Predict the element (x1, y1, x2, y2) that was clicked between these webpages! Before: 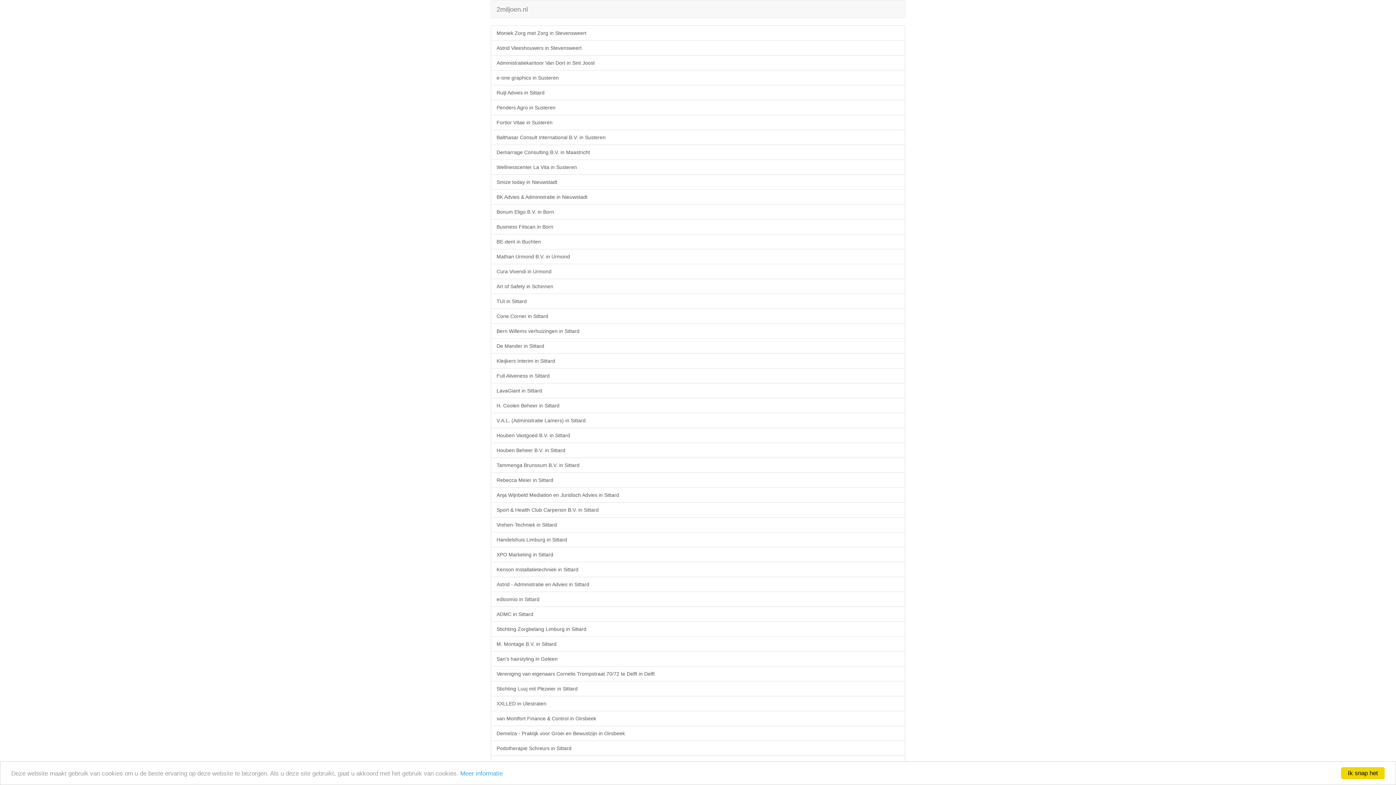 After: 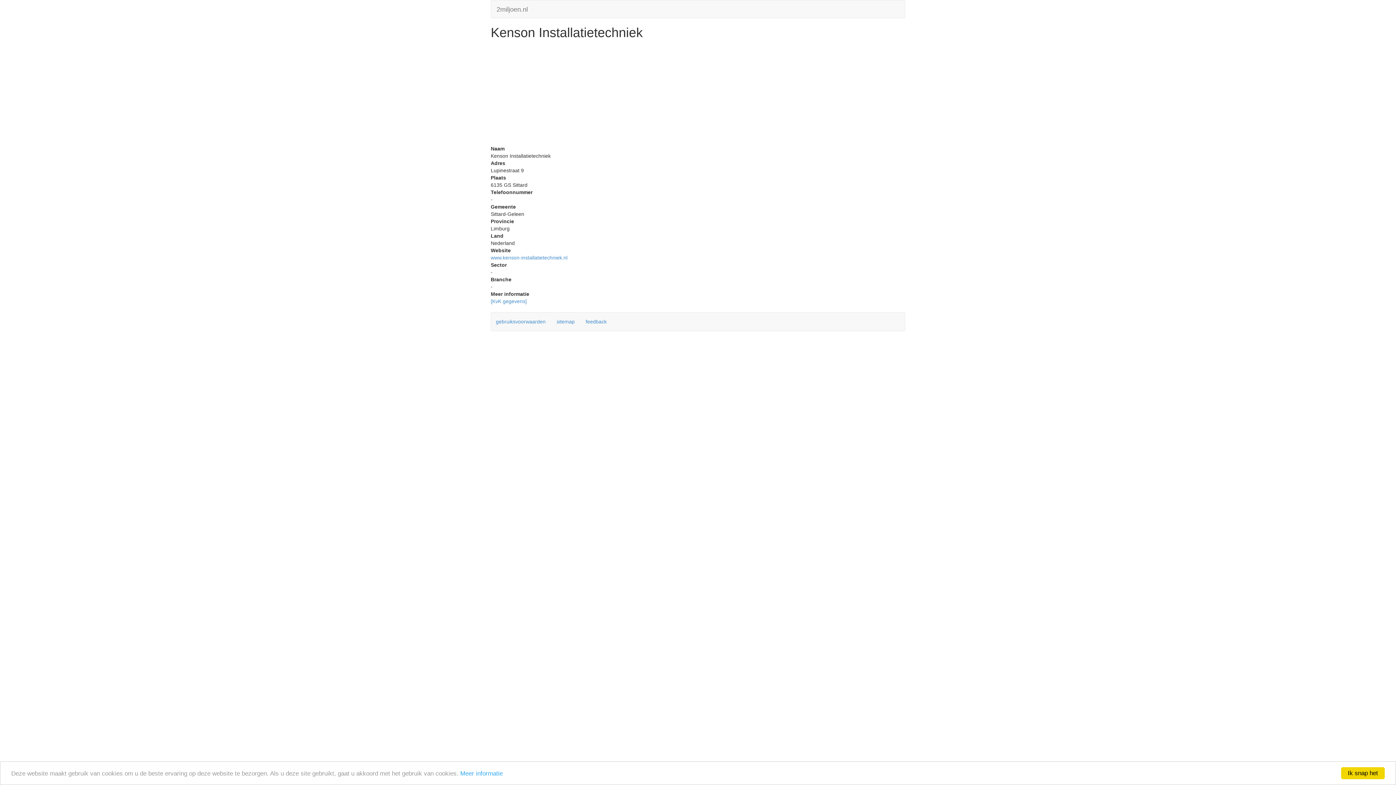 Action: label: Kenson Installatietechniek in Sittard bbox: (490, 562, 905, 577)